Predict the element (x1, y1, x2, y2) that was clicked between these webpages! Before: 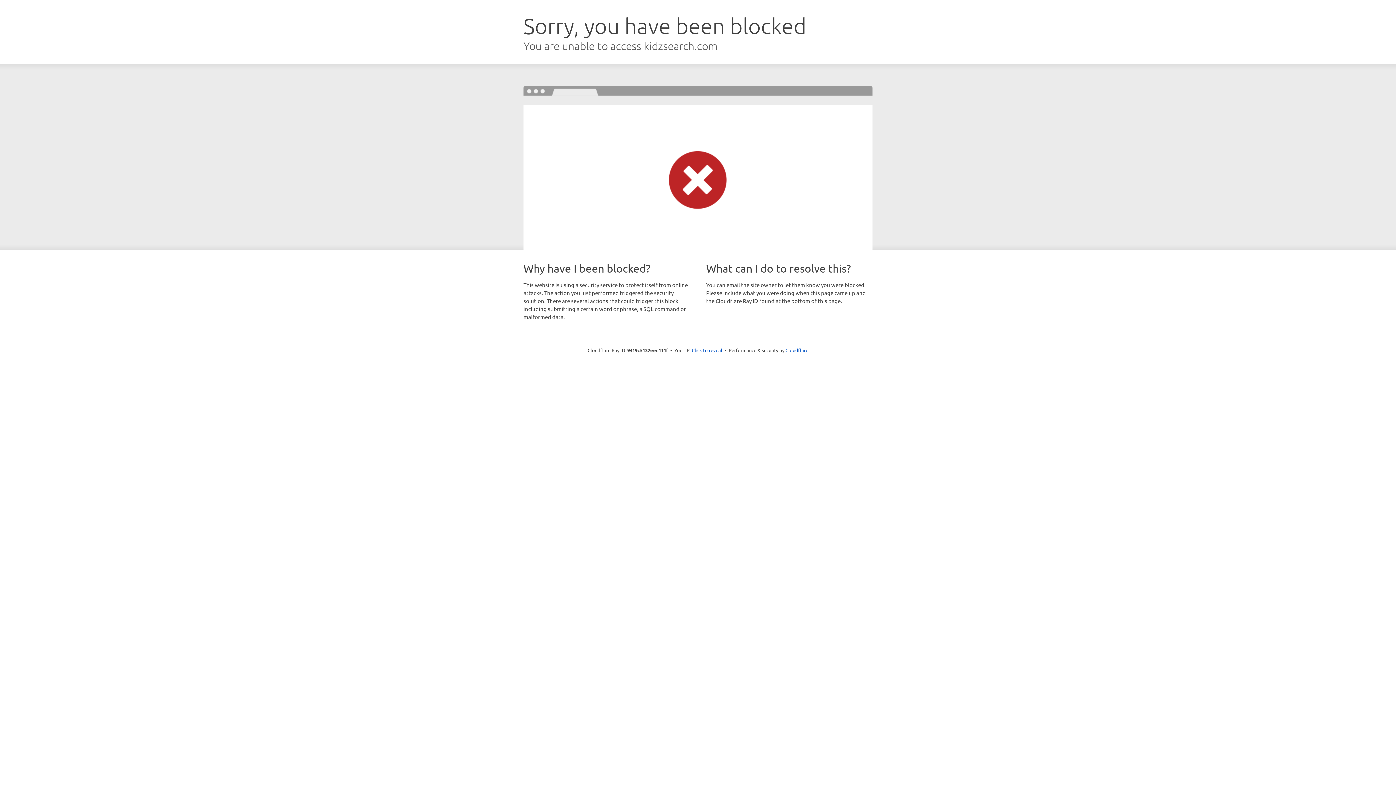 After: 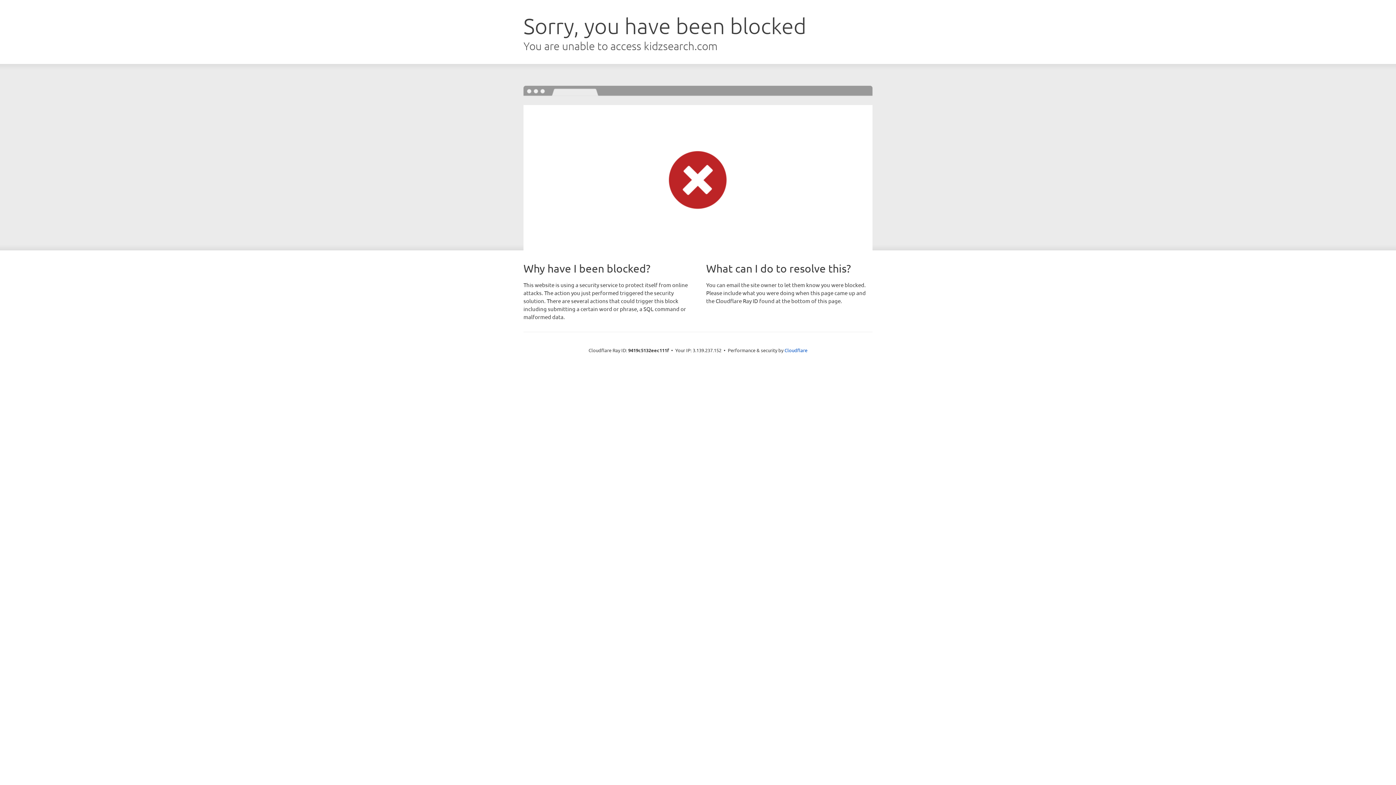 Action: bbox: (692, 346, 722, 353) label: Click to reveal